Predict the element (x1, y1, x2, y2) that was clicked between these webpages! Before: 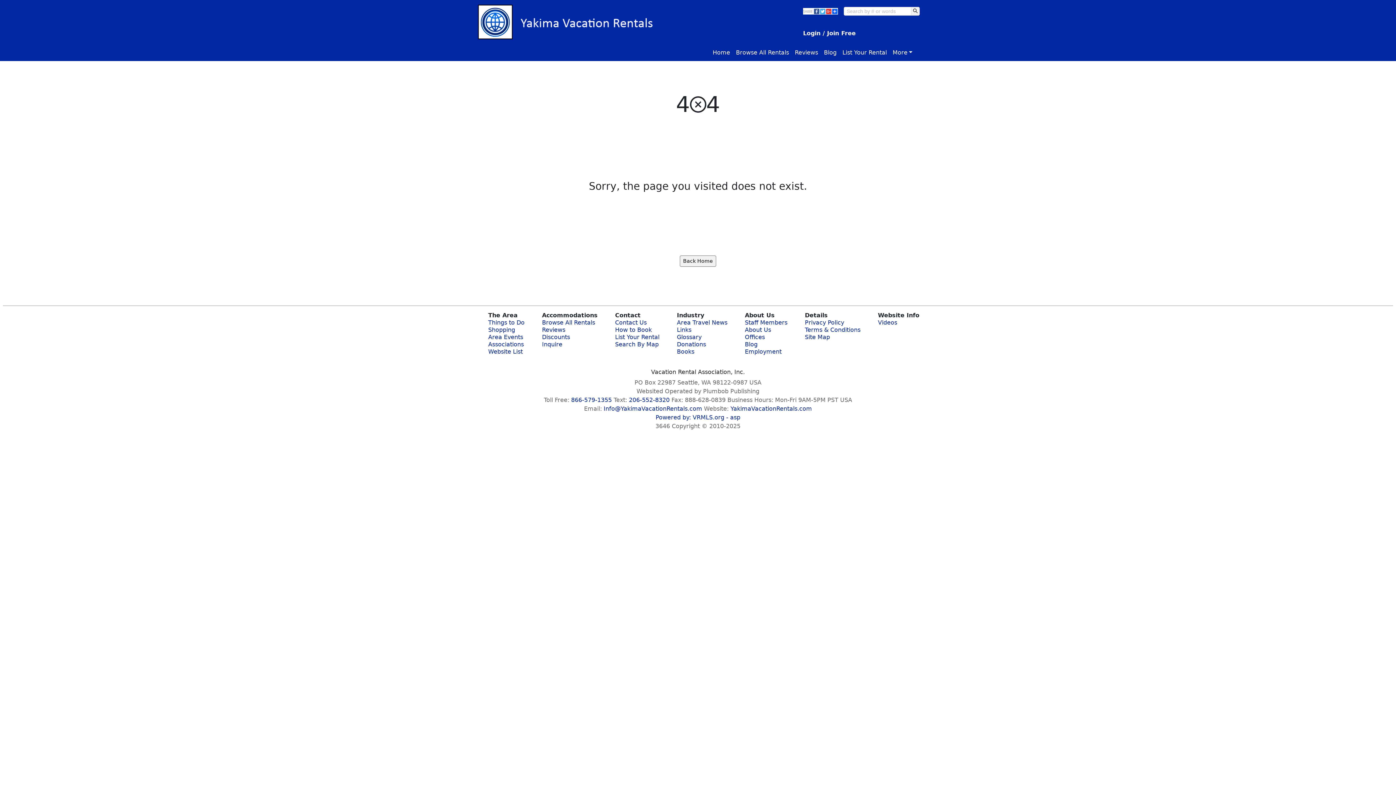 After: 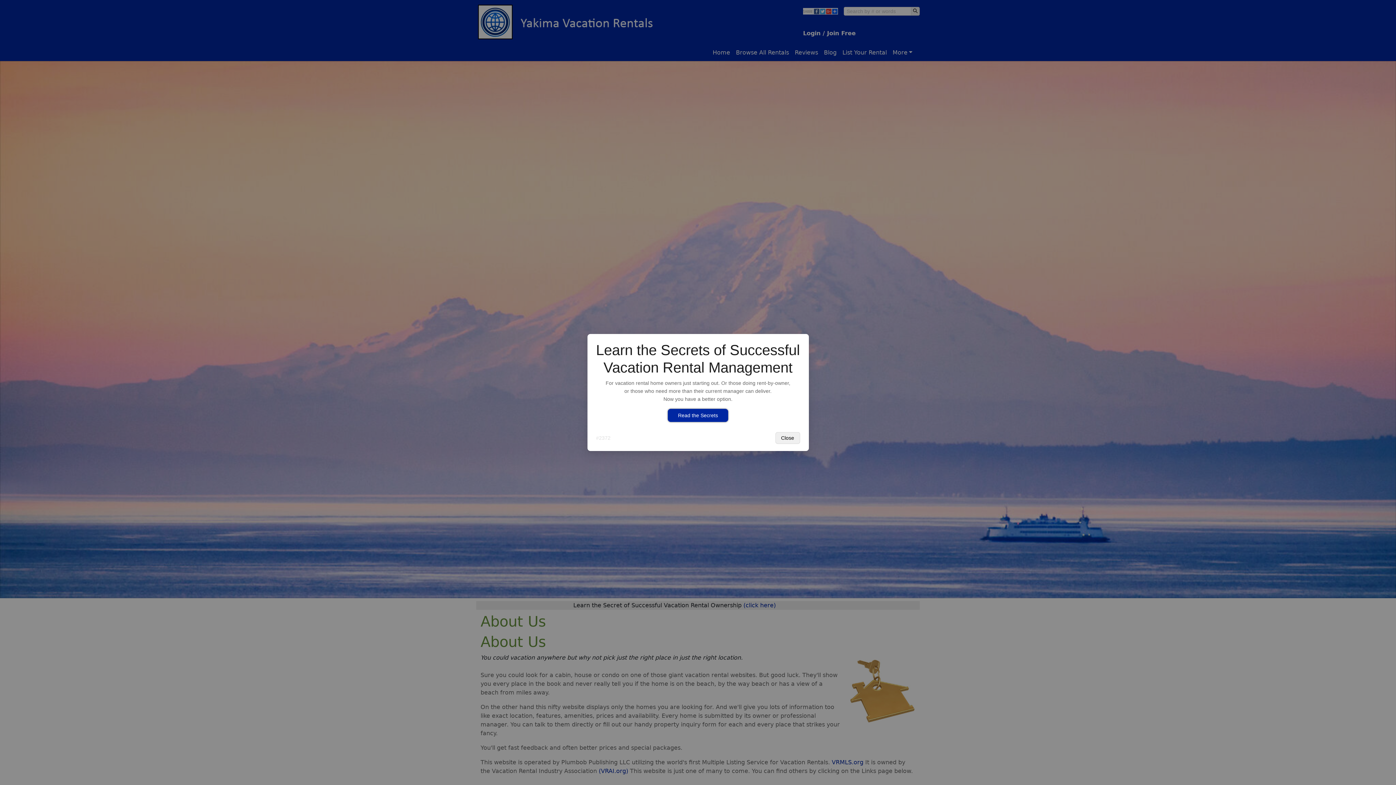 Action: bbox: (745, 326, 771, 333) label: About Us